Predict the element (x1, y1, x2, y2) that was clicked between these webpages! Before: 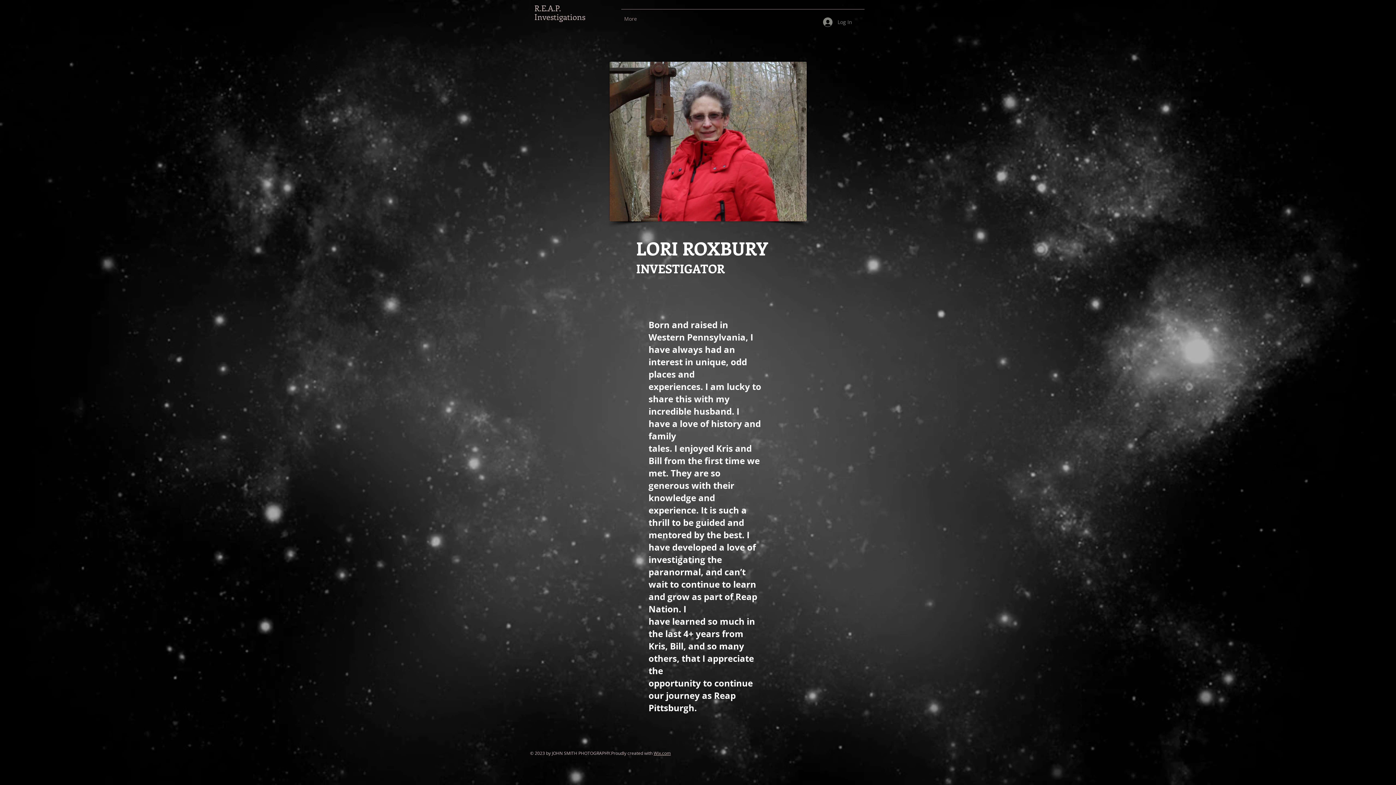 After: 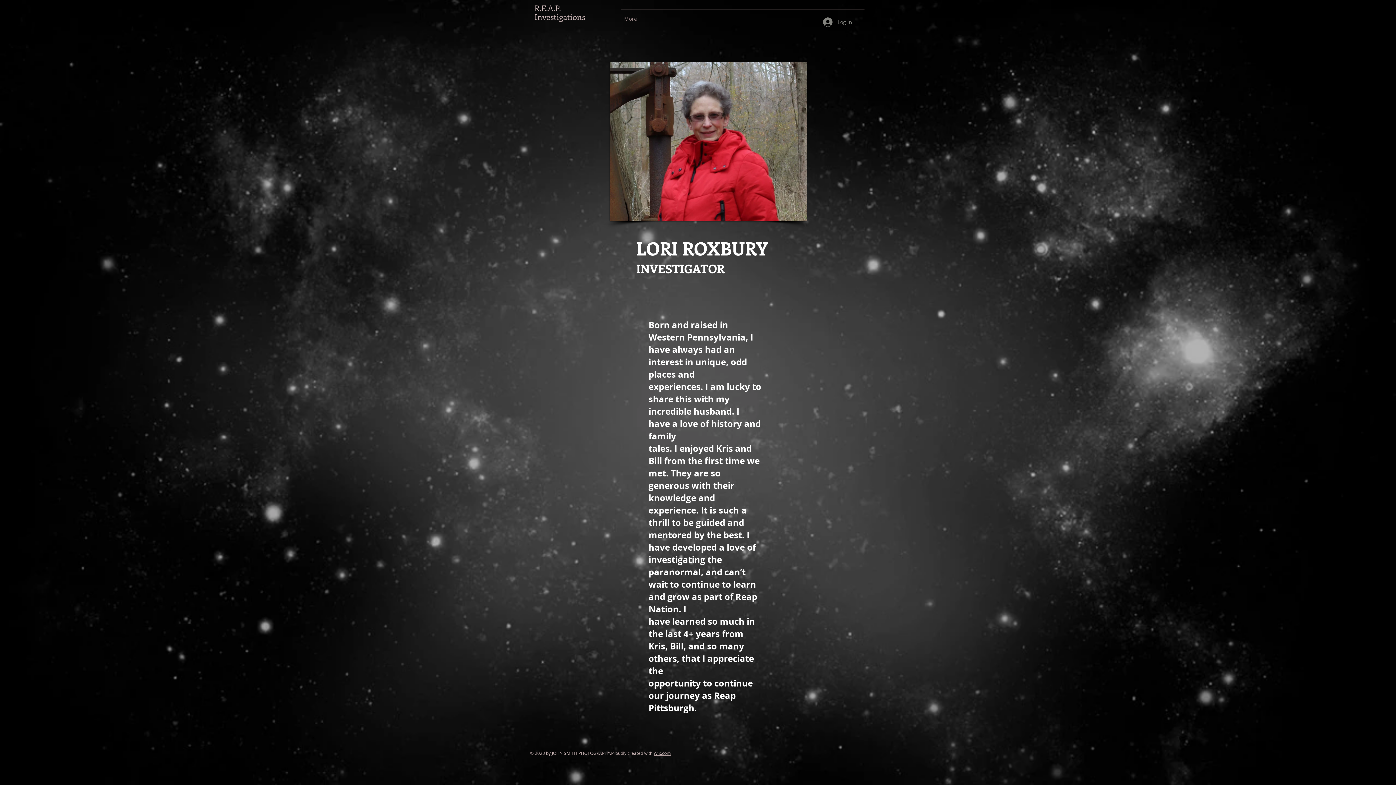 Action: bbox: (653, 750, 670, 756) label: Wix.com